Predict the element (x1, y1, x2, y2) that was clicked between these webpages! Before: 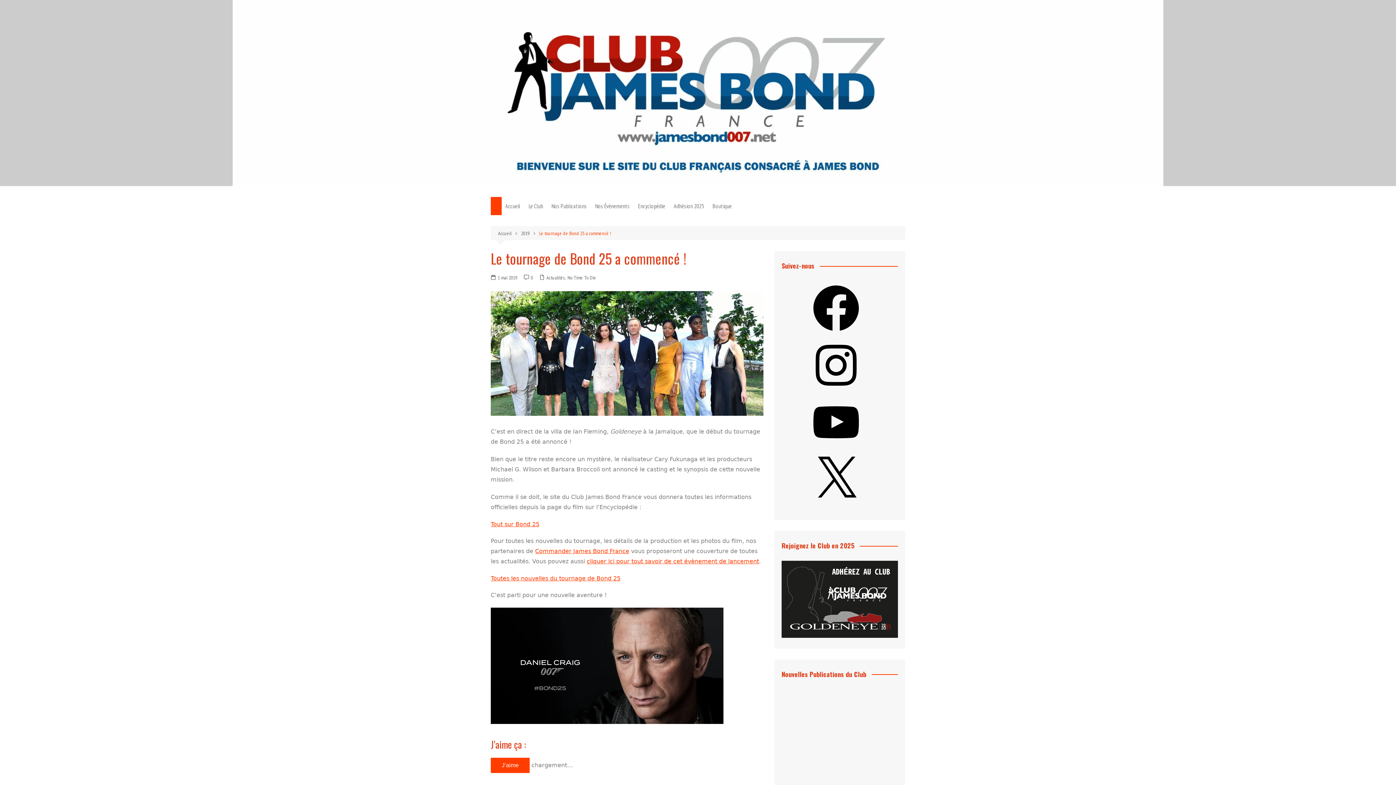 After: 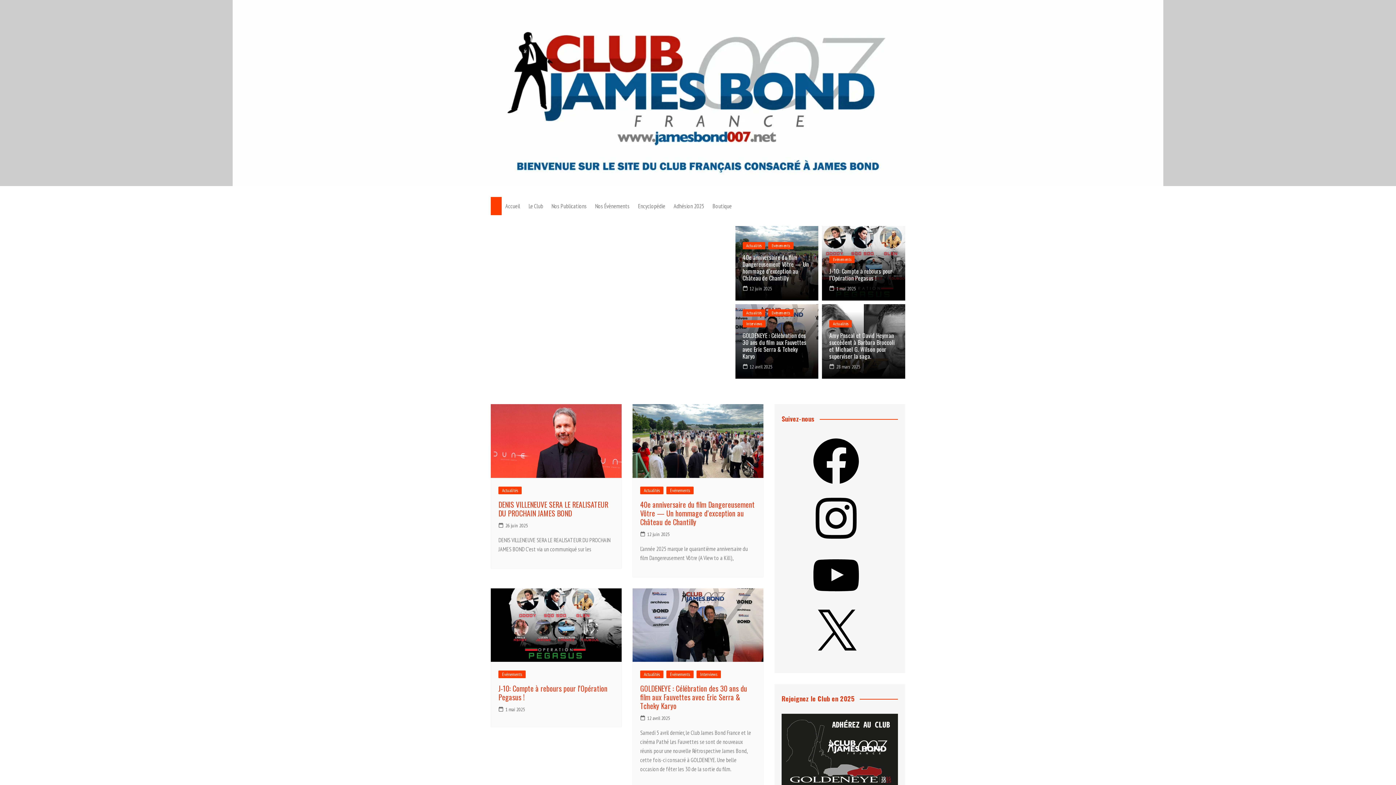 Action: bbox: (490, 197, 501, 215)